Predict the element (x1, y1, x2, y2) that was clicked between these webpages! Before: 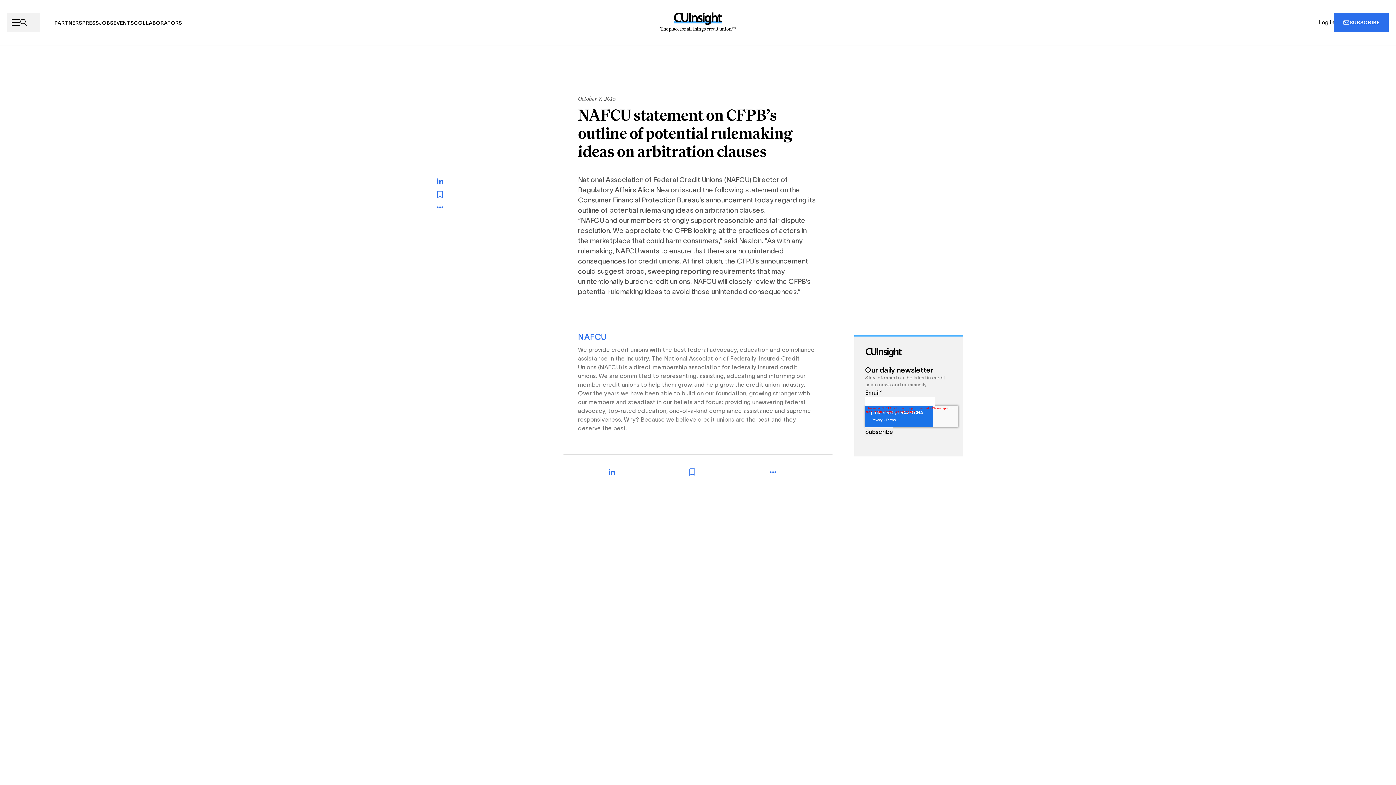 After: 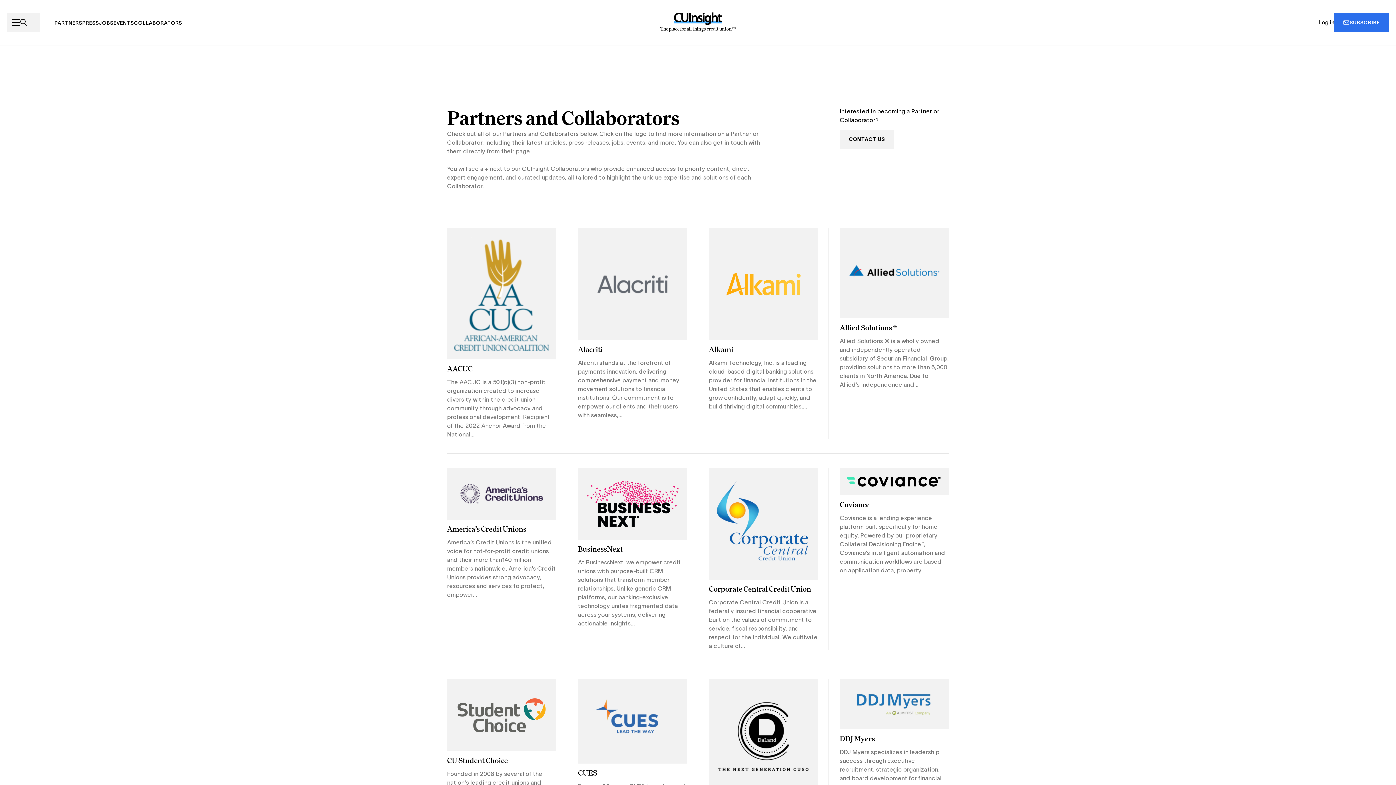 Action: label: PARTNERS bbox: (54, 19, 82, 26)